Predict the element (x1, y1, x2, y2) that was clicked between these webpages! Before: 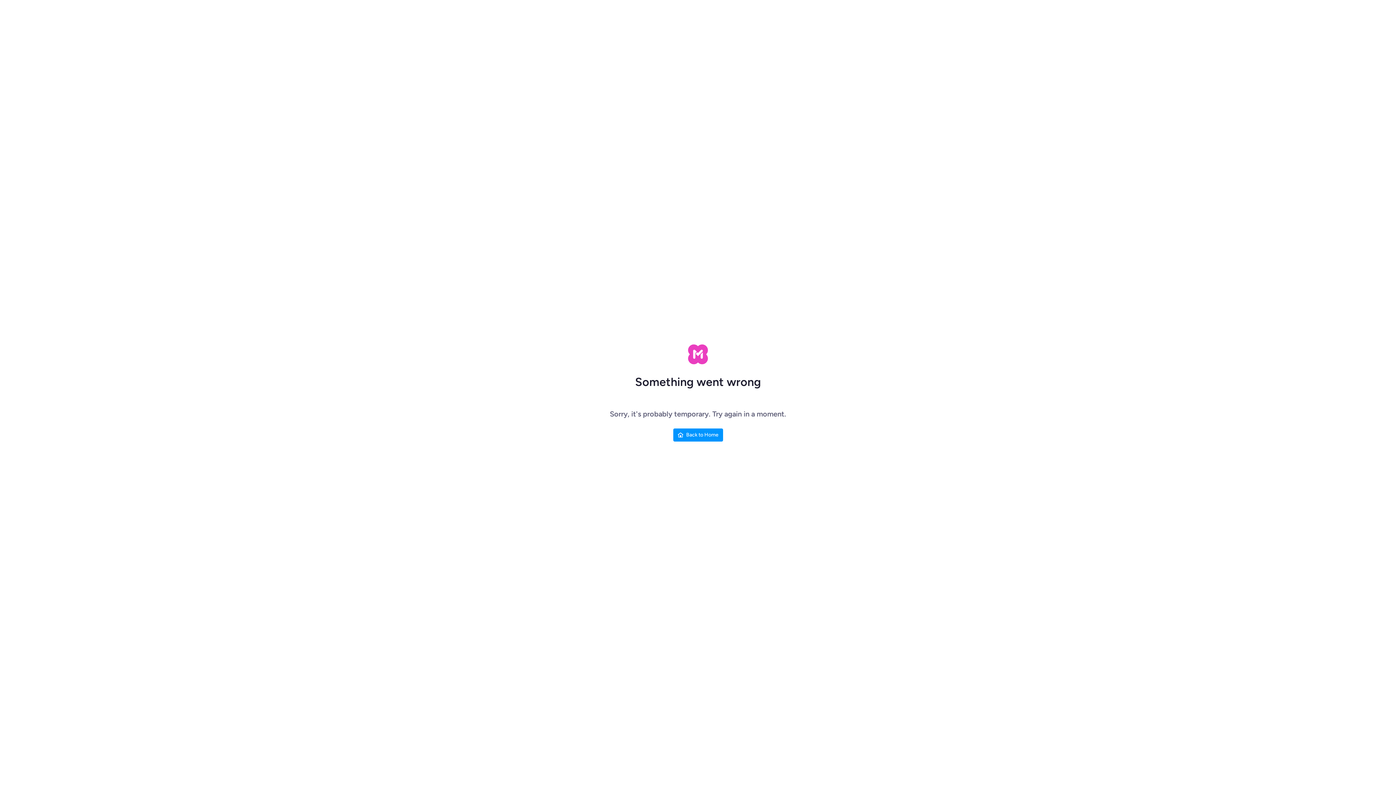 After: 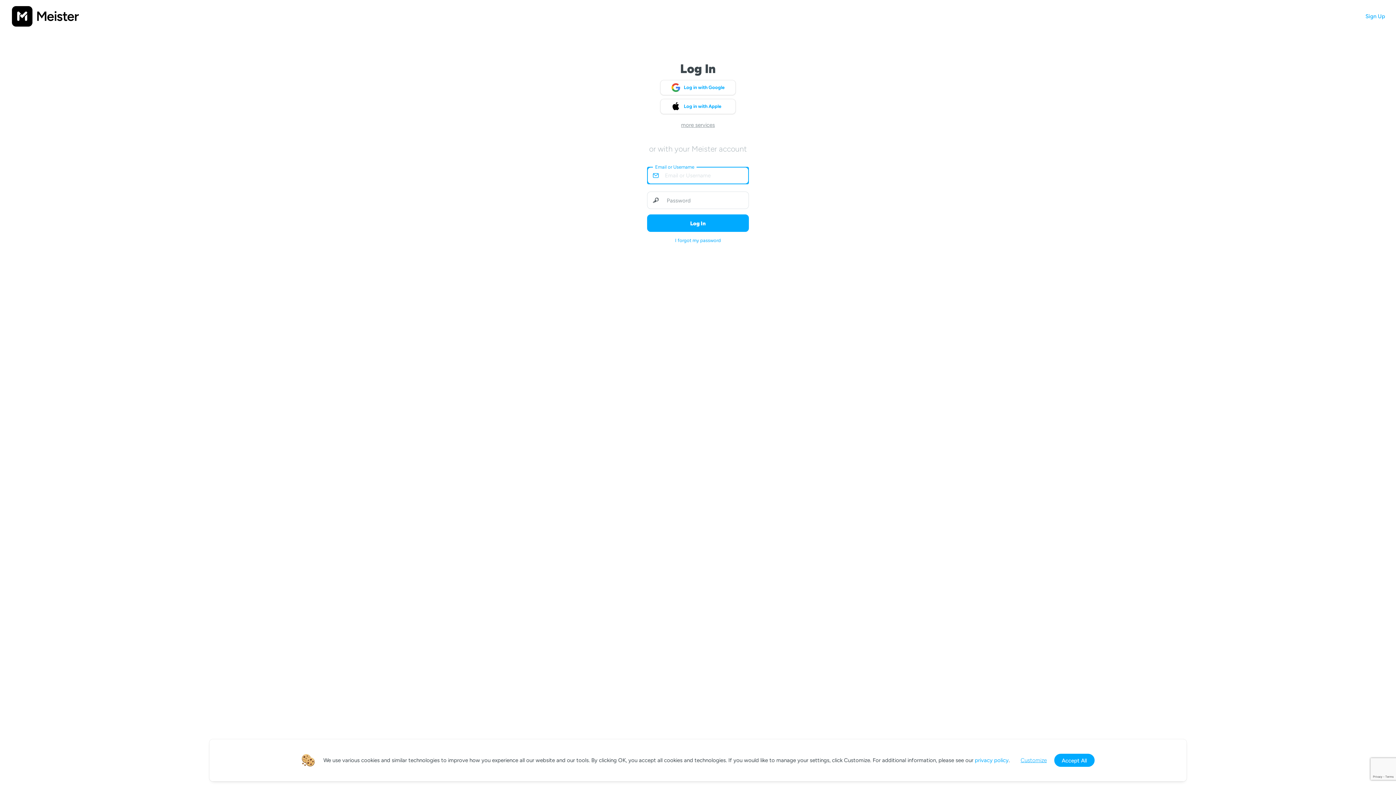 Action: label: Back to Home bbox: (673, 428, 723, 441)